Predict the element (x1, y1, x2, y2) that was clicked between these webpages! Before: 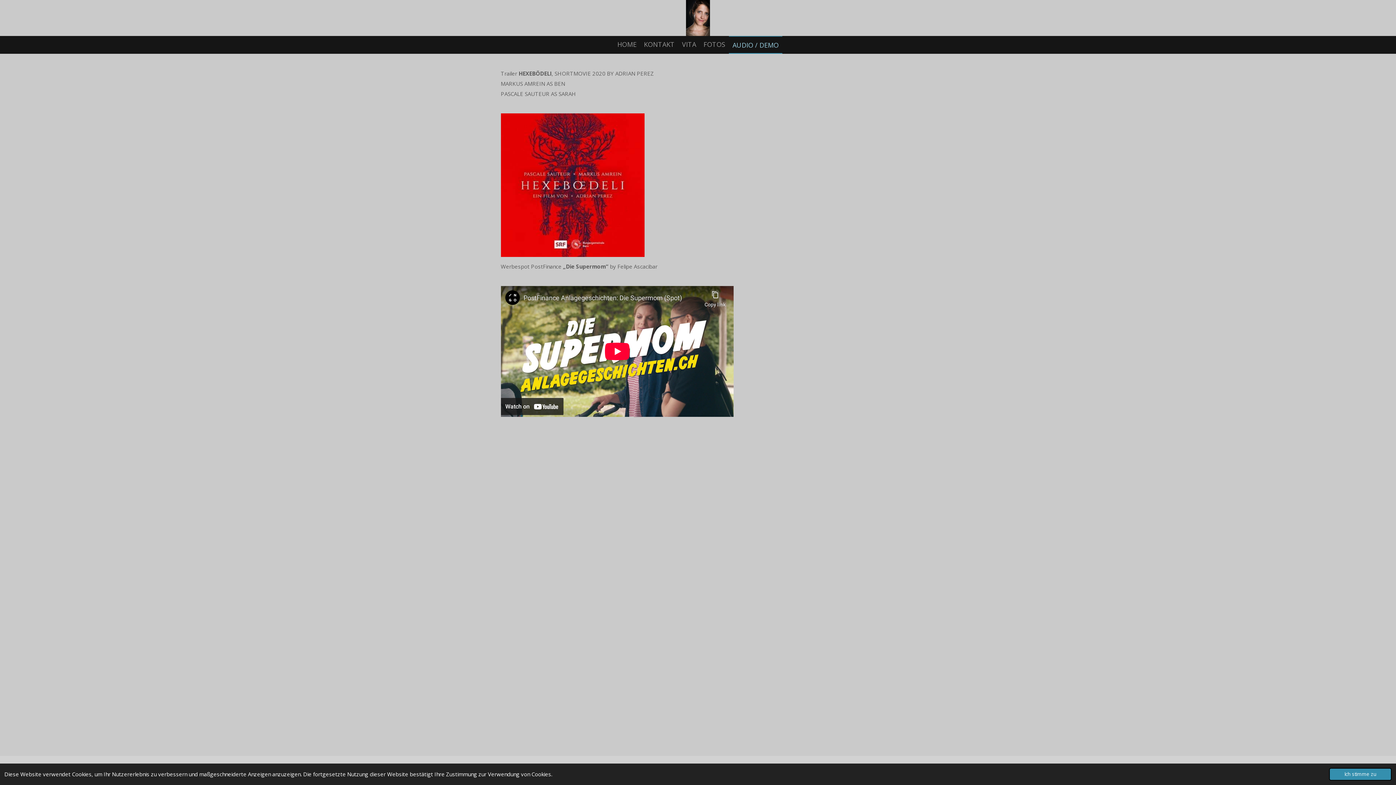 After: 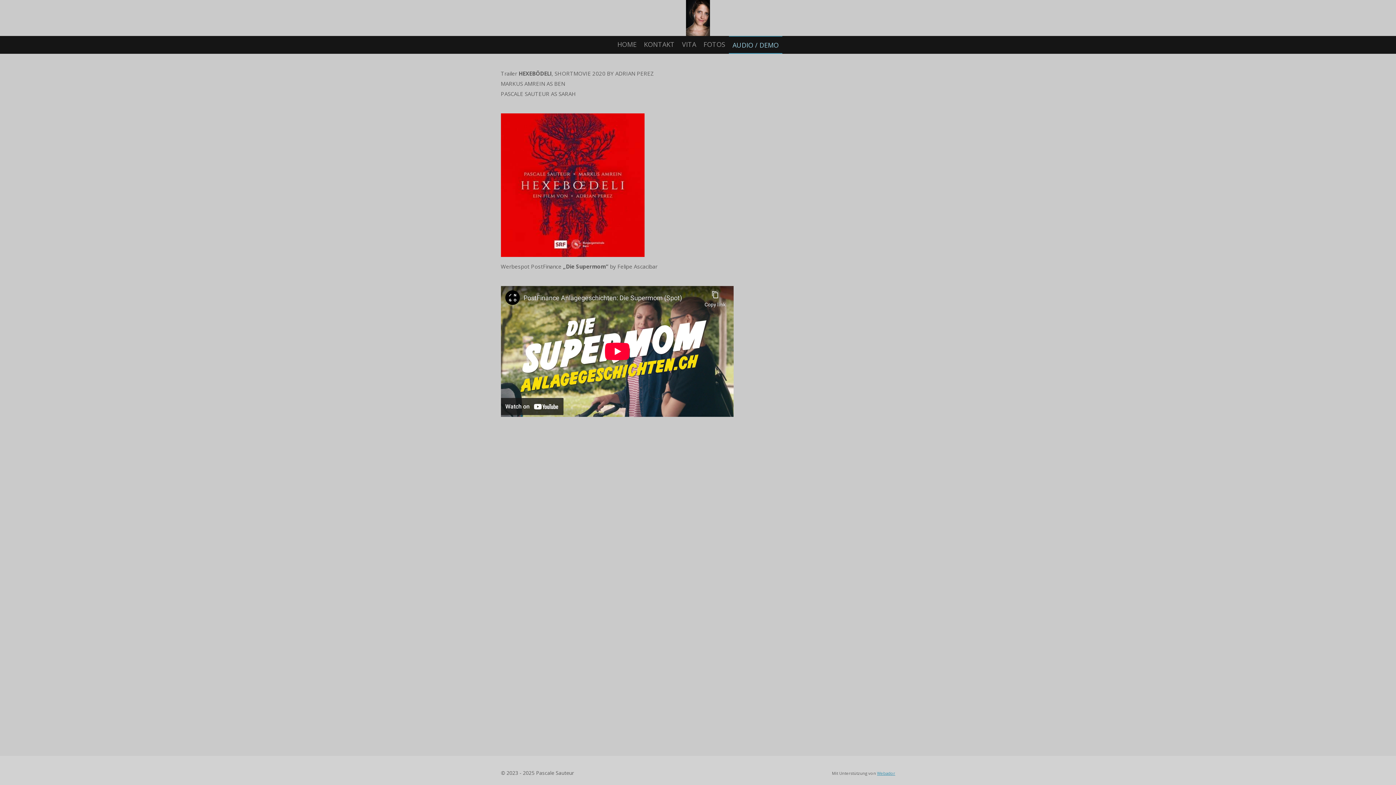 Action: label: dismiss cookie message bbox: (1329, 768, 1392, 781)